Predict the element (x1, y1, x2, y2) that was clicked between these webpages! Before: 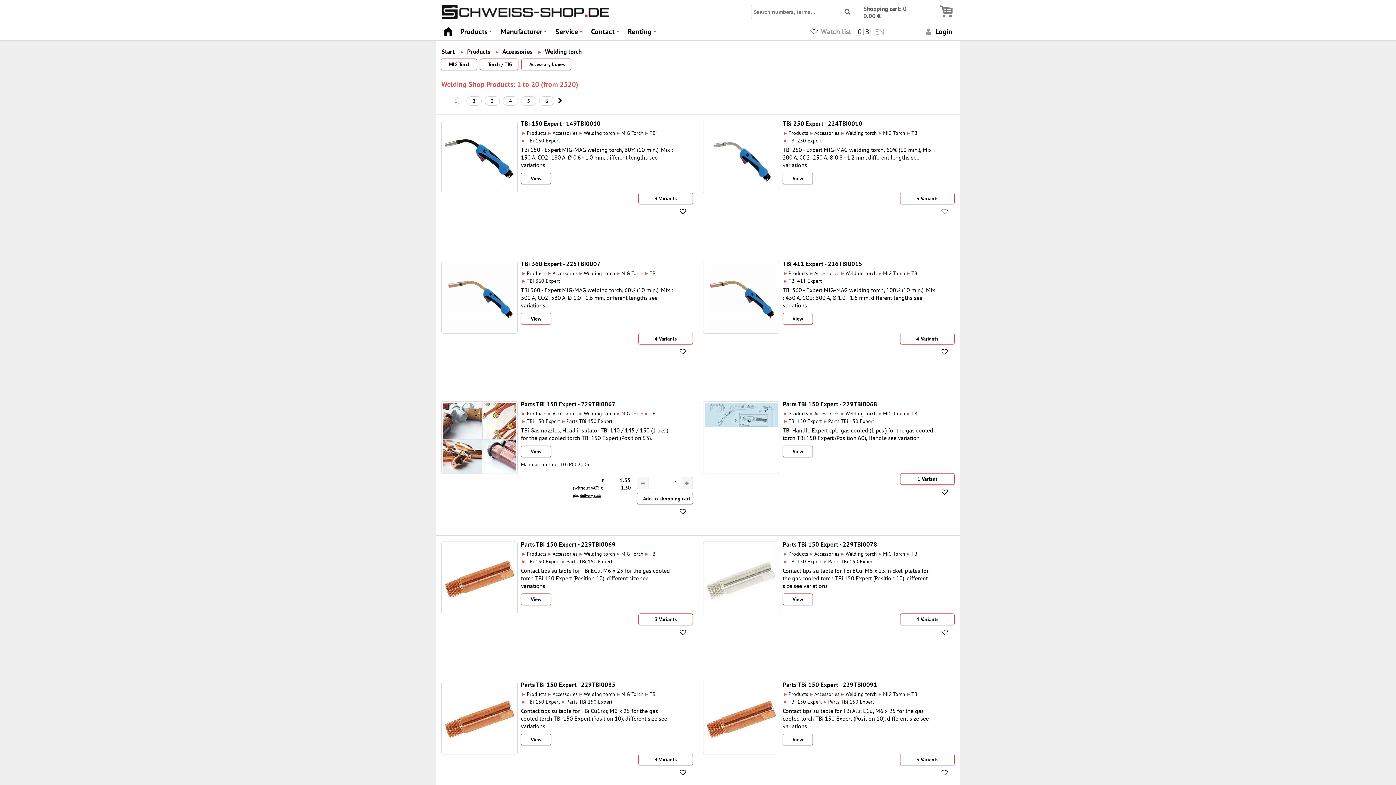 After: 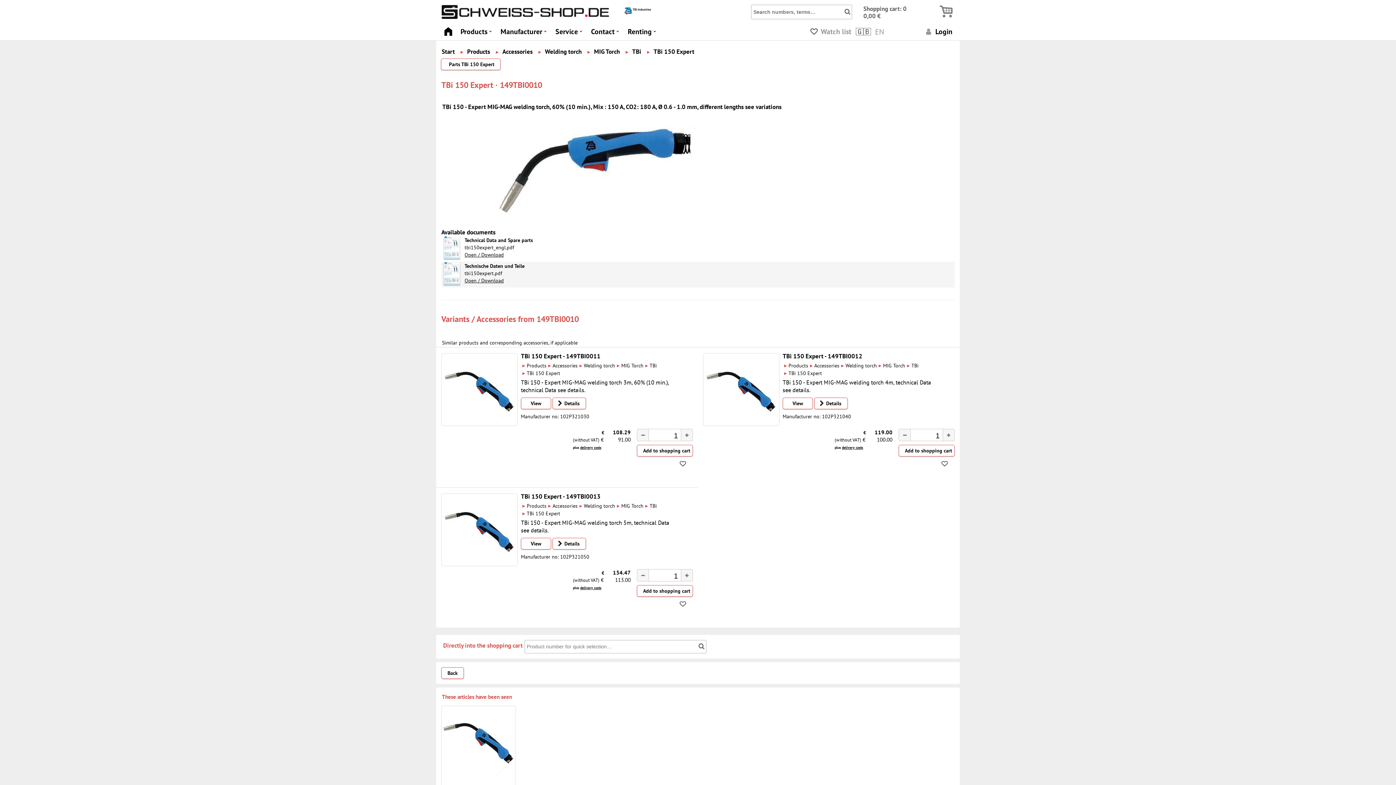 Action: label: TBi 150 - Expert MIG-MAG welding torch, 60% (10 min.), Mix : 150 A, CO2: 180 A, Ø 0.6 - 1.0 mm, different lengths see variations bbox: (521, 146, 673, 168)